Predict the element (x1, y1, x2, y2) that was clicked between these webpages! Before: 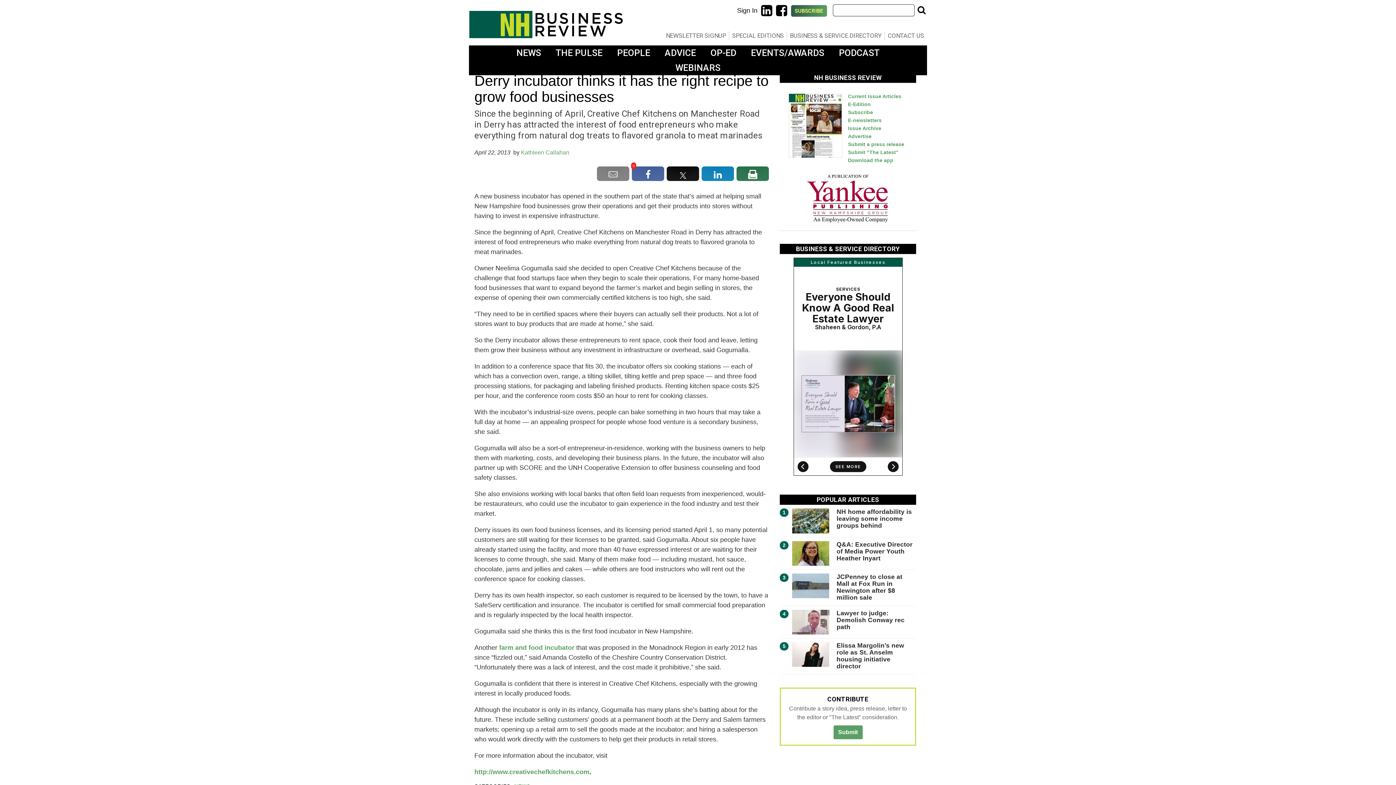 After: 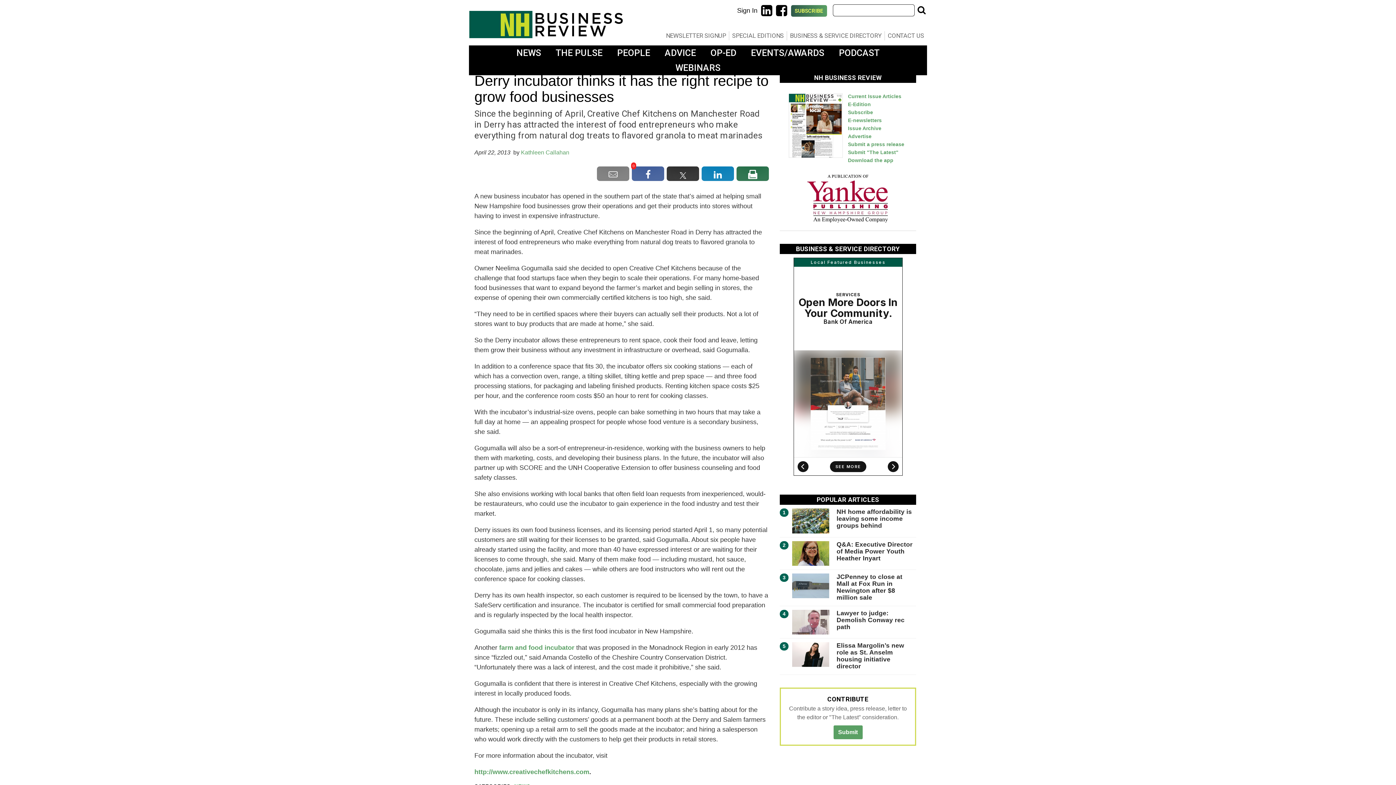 Action: bbox: (666, 166, 699, 181)